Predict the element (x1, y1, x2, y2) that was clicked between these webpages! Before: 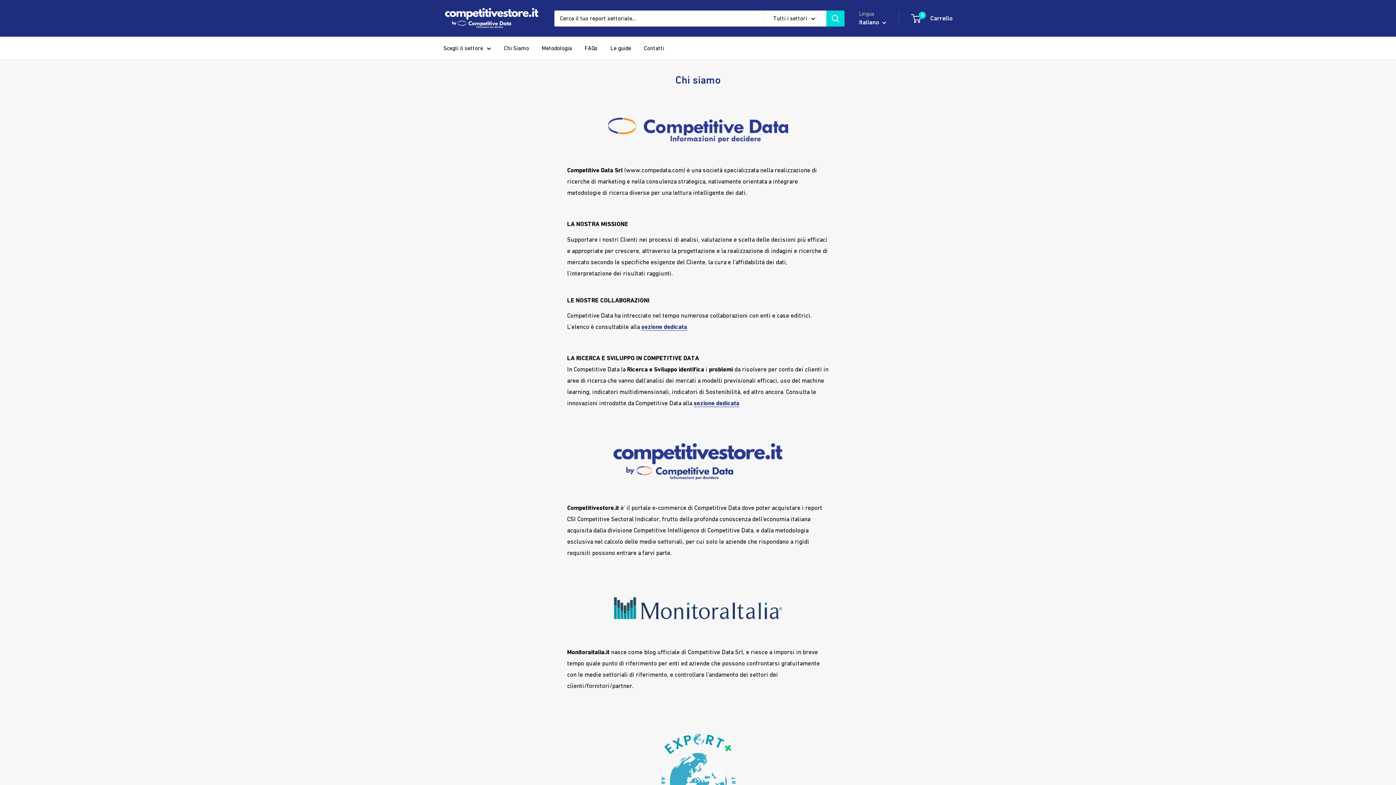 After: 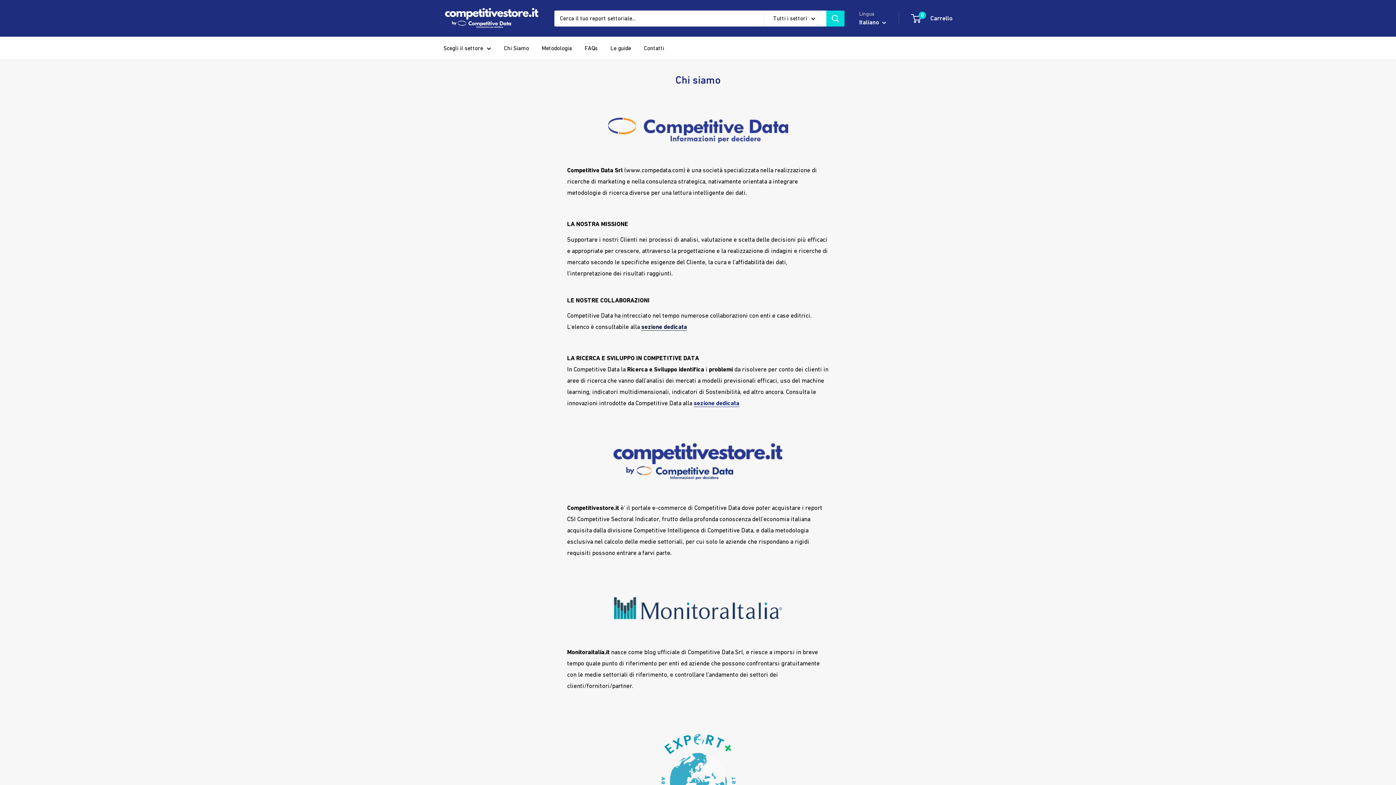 Action: label: sezione dedicata bbox: (641, 323, 687, 330)